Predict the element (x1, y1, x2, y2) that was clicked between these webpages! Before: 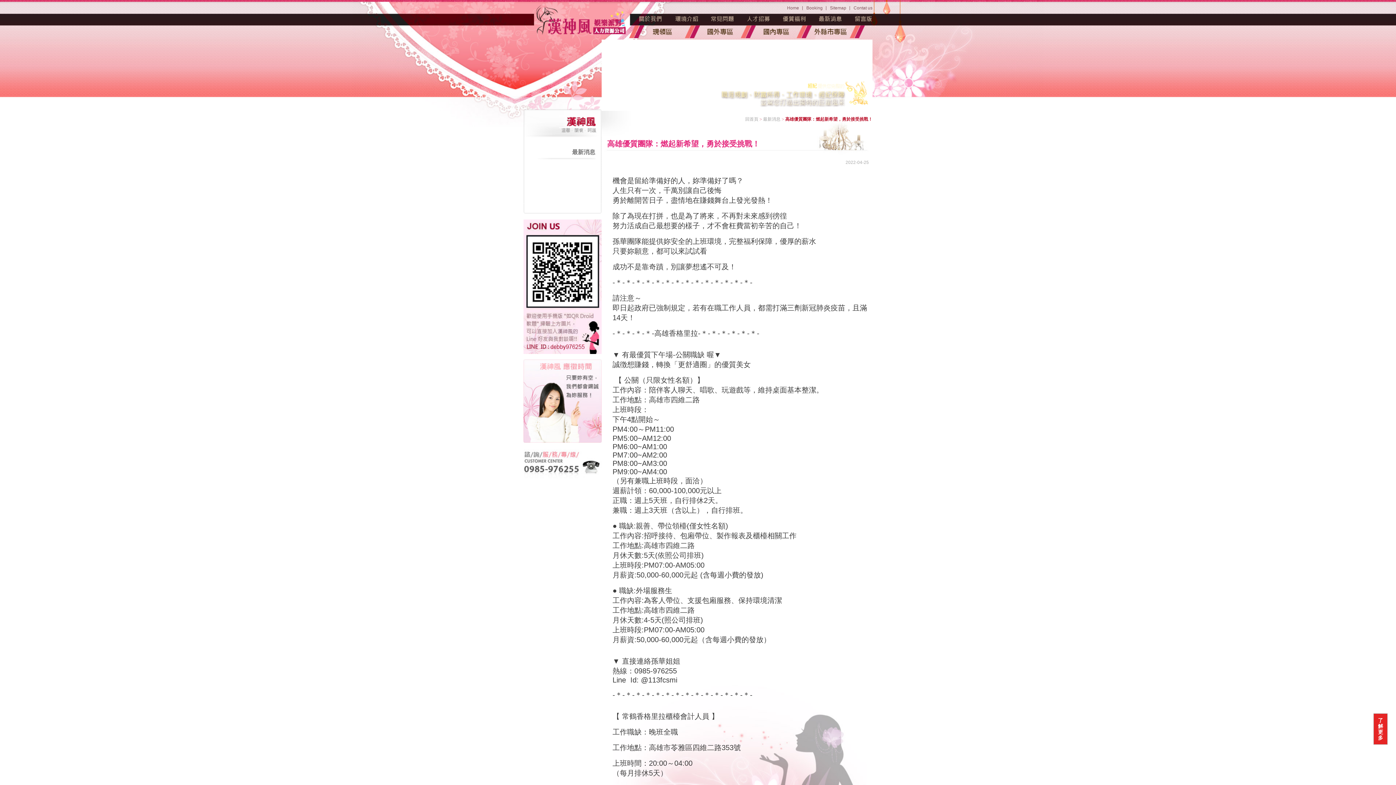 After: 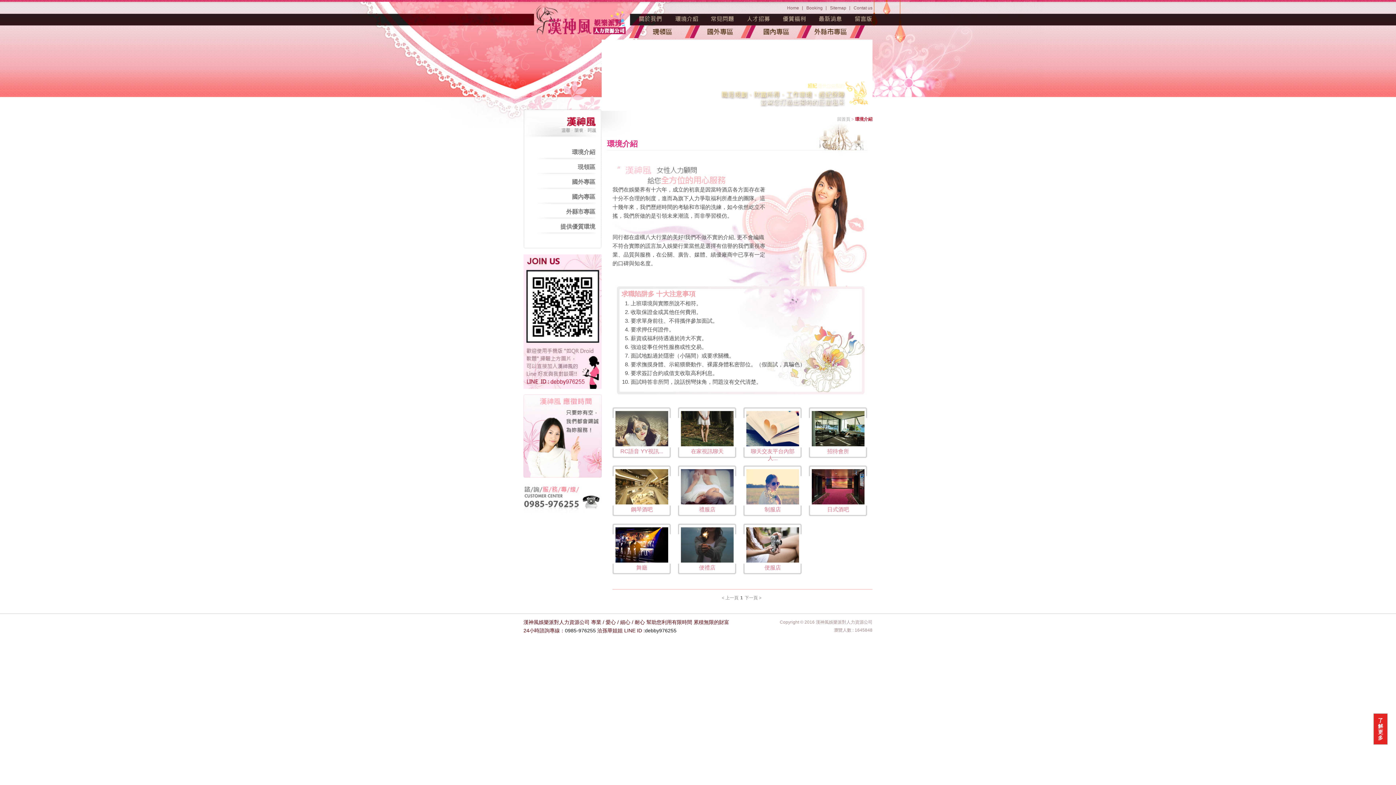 Action: bbox: (740, 28, 795, 34)